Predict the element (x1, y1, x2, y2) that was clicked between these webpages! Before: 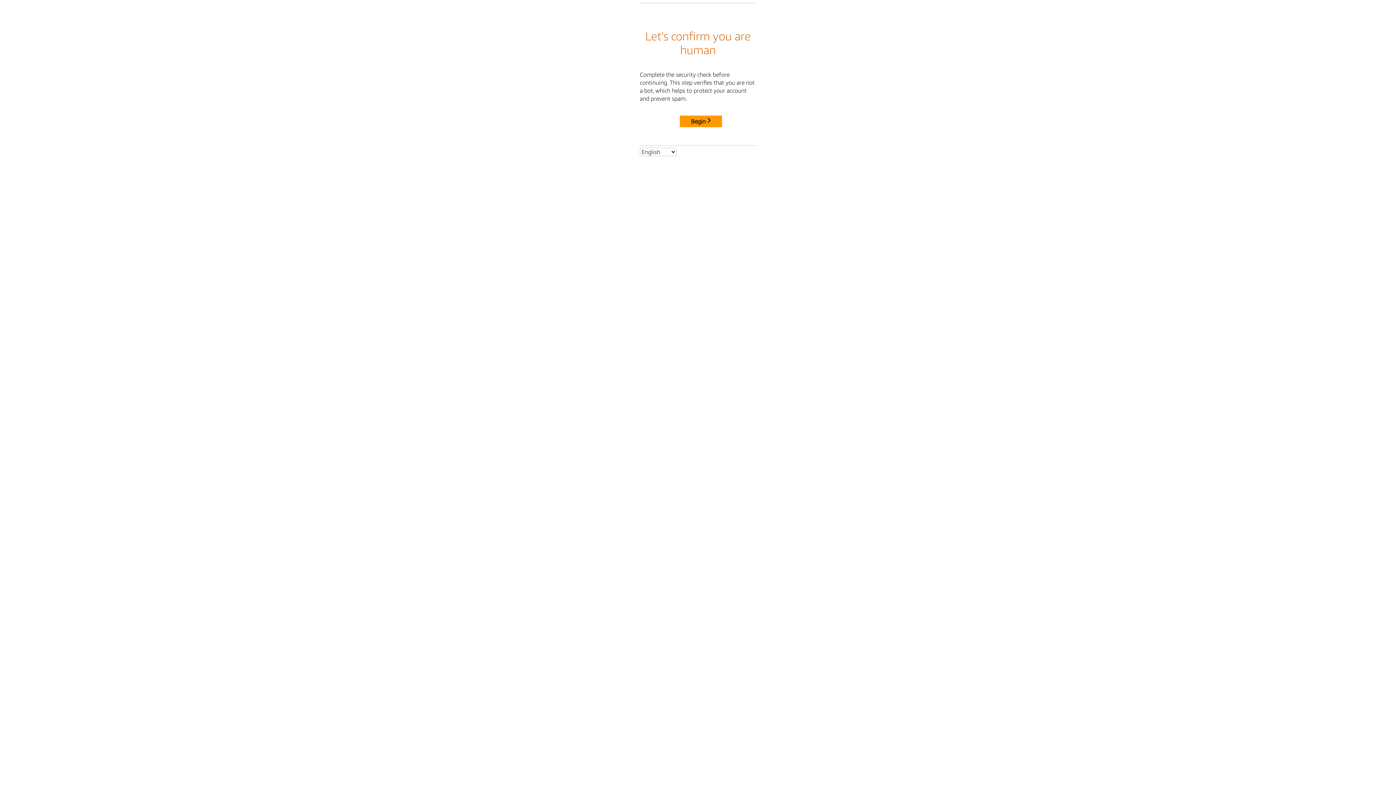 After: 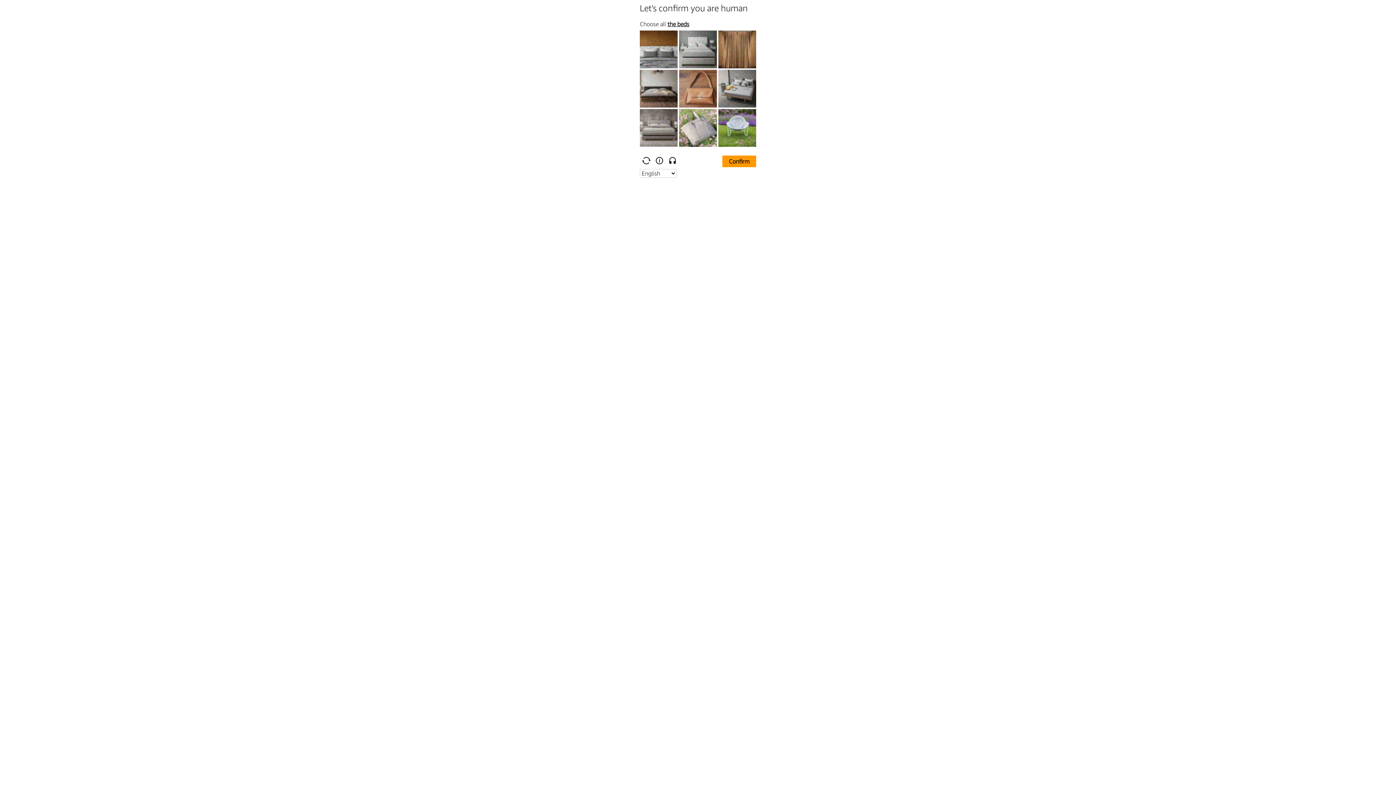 Action: bbox: (680, 115, 722, 127) label: Begin